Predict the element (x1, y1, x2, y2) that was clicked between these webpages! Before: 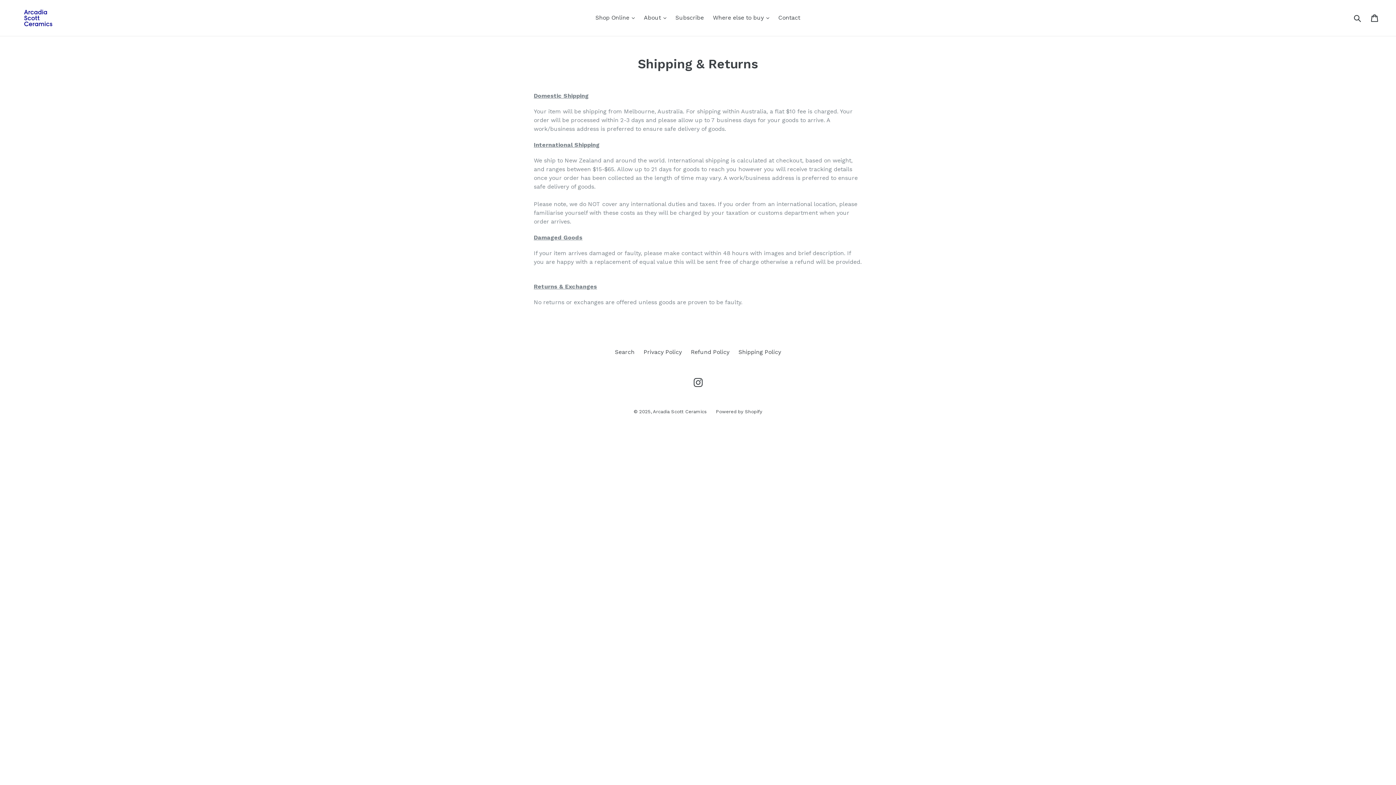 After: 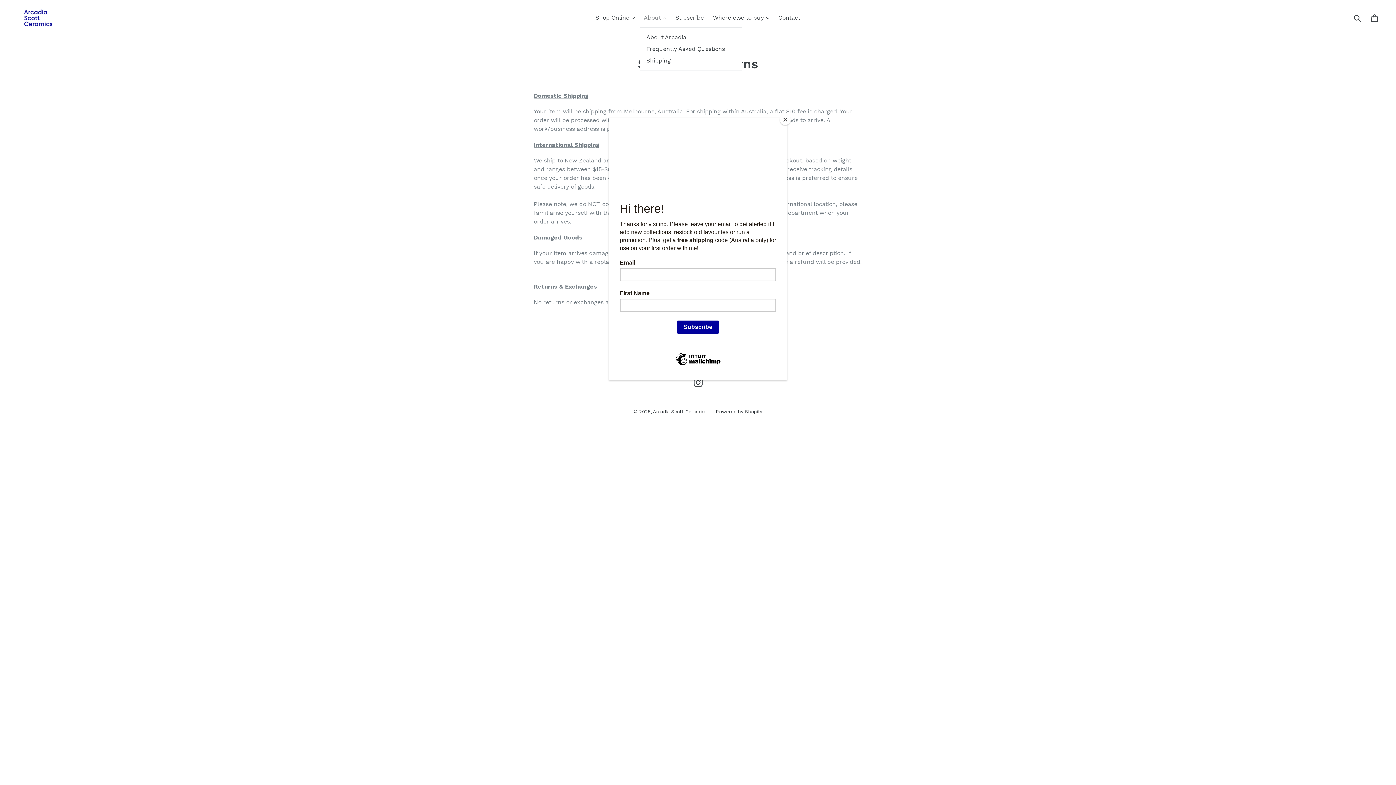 Action: label: About 
expand bbox: (640, 12, 670, 23)